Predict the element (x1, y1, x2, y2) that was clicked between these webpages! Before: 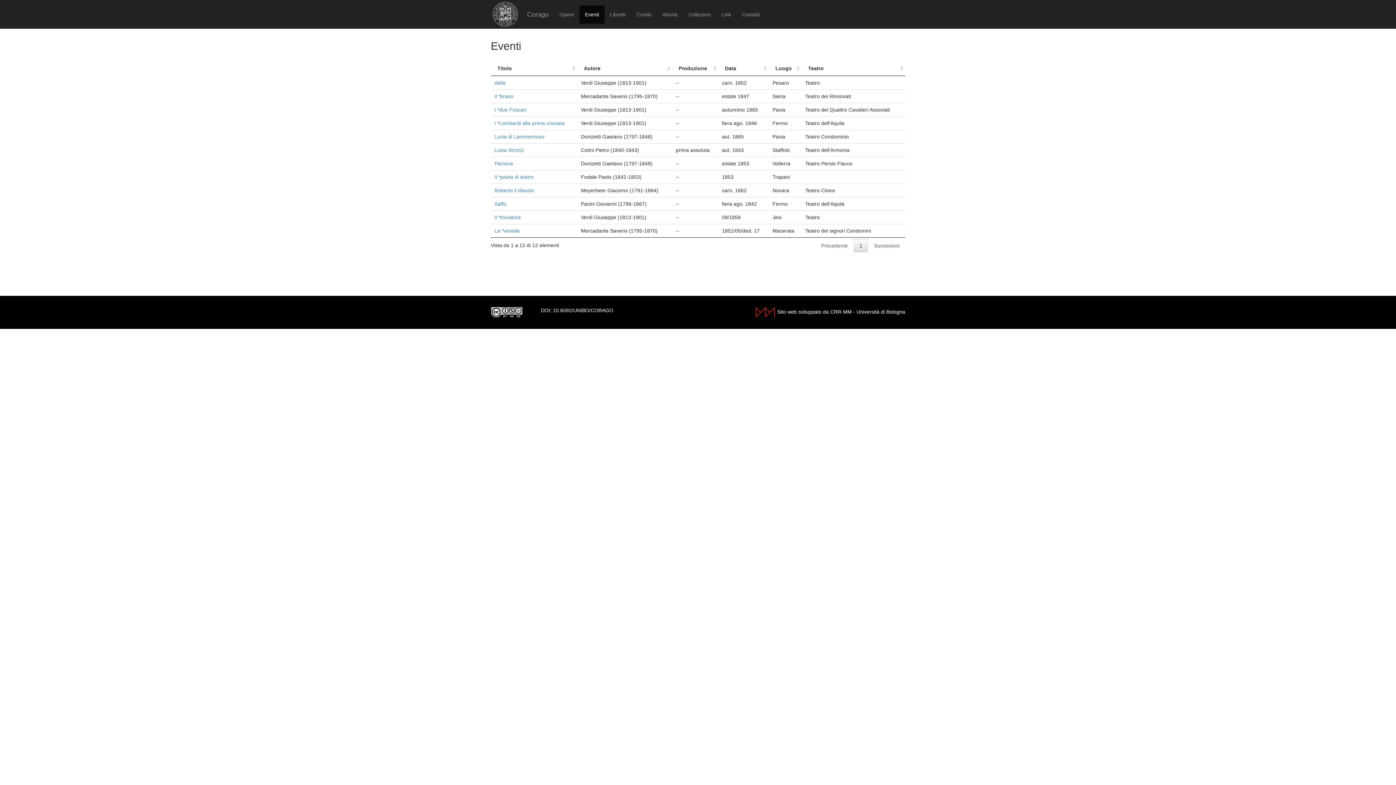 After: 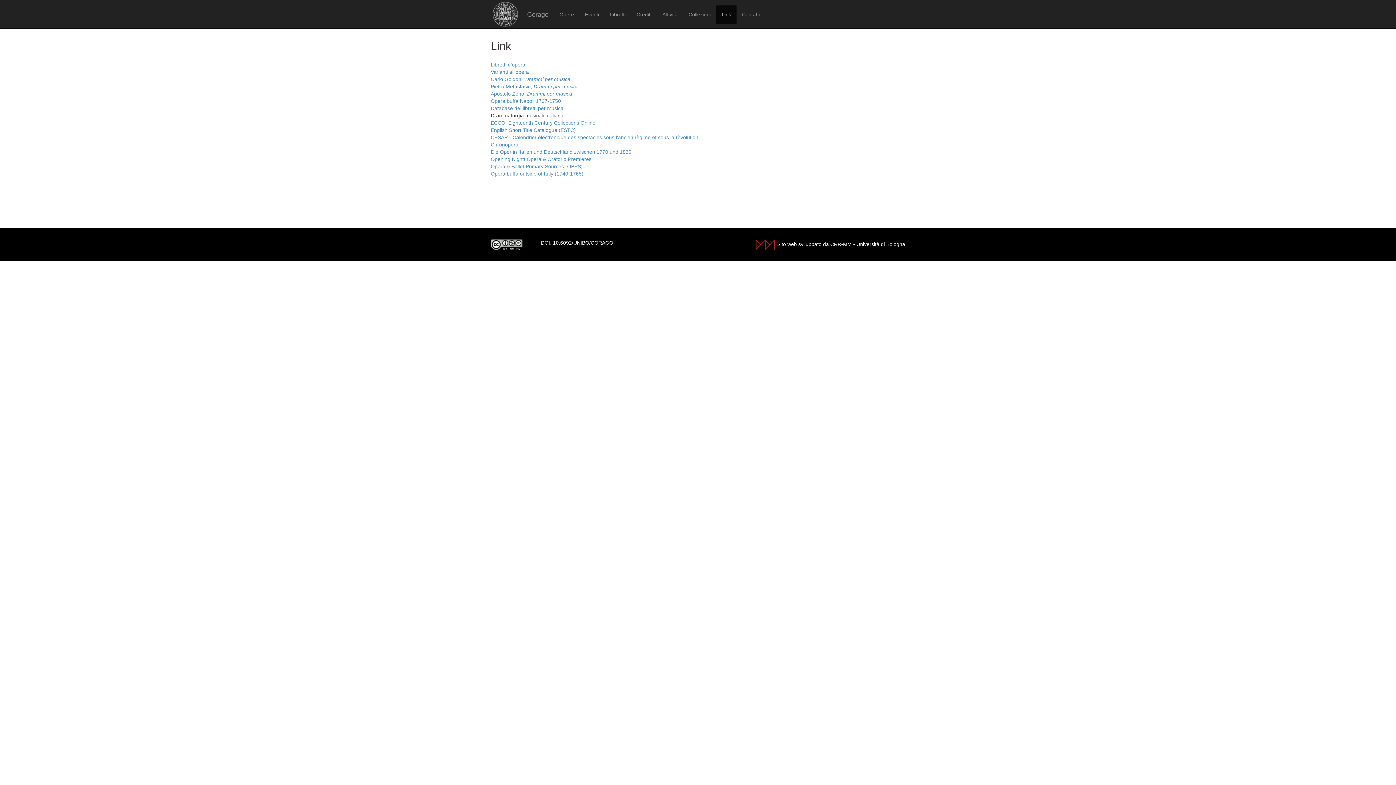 Action: label: Link bbox: (716, 5, 736, 23)